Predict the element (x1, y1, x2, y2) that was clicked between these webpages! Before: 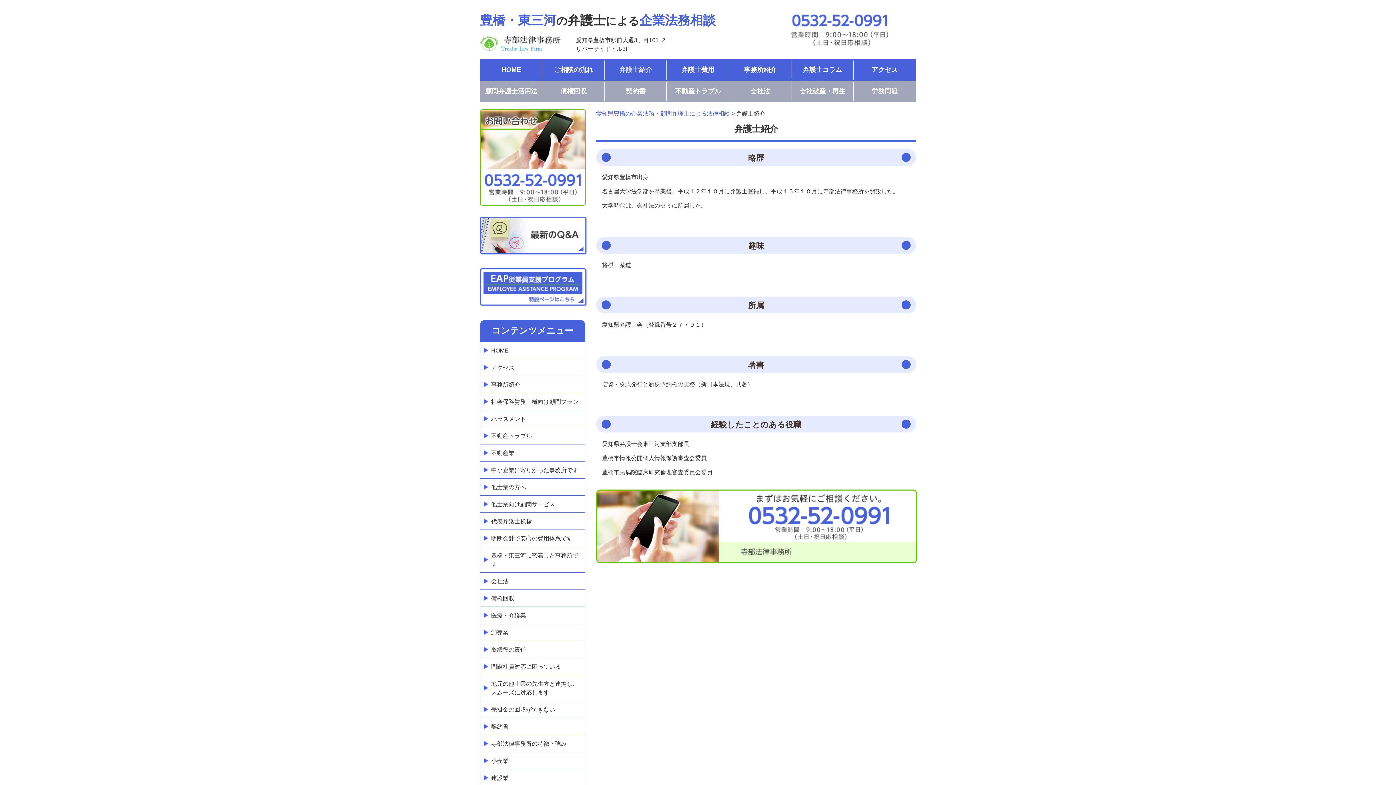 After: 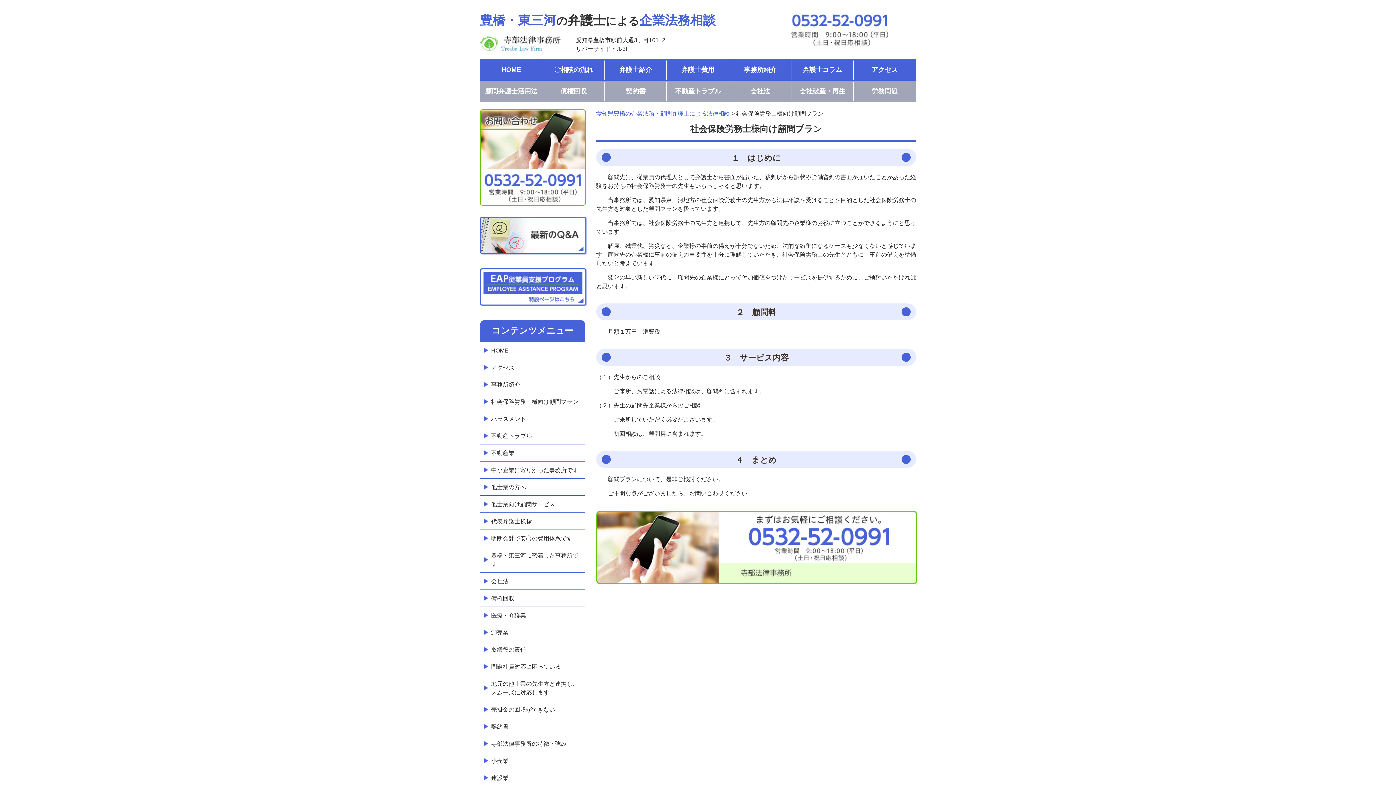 Action: bbox: (480, 393, 585, 410) label: 社会保険労務士様向け顧問プラン